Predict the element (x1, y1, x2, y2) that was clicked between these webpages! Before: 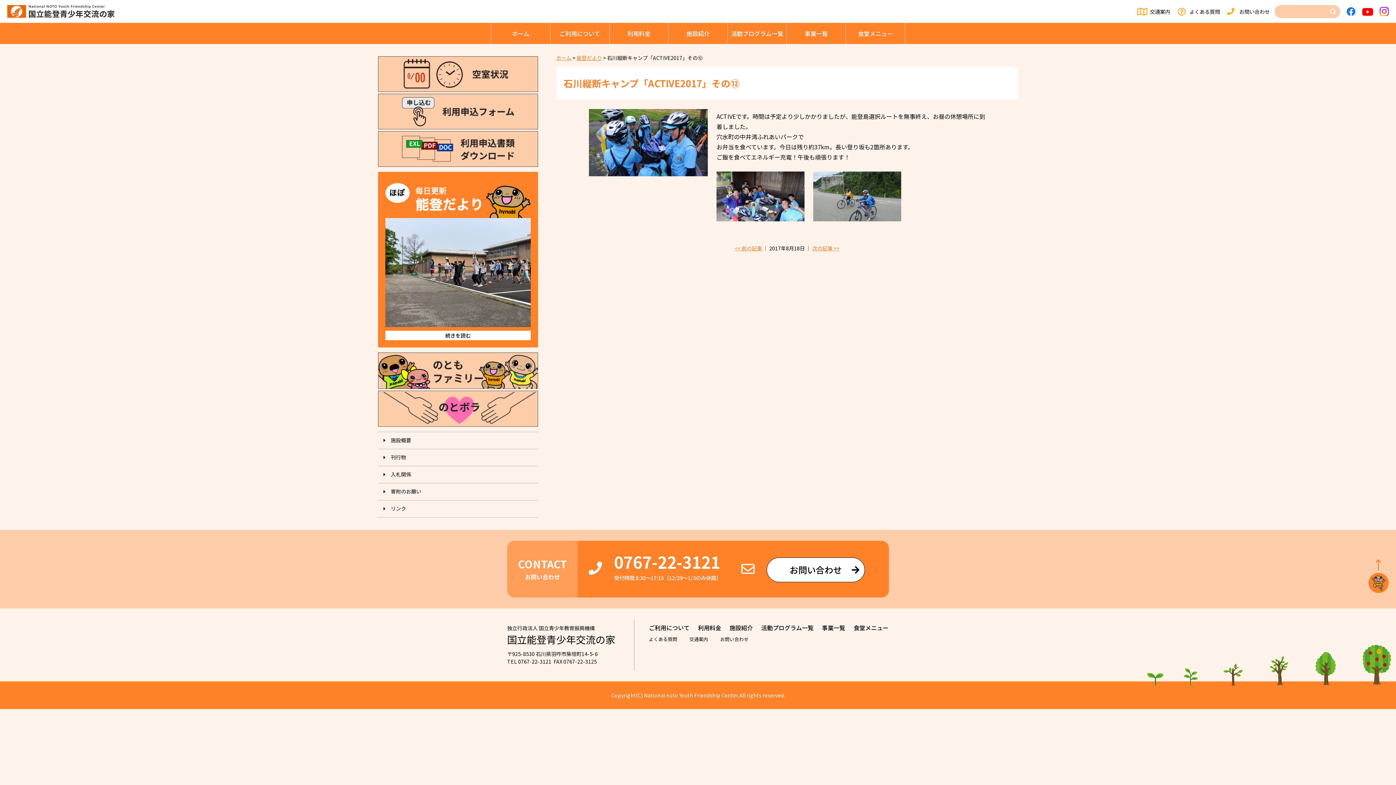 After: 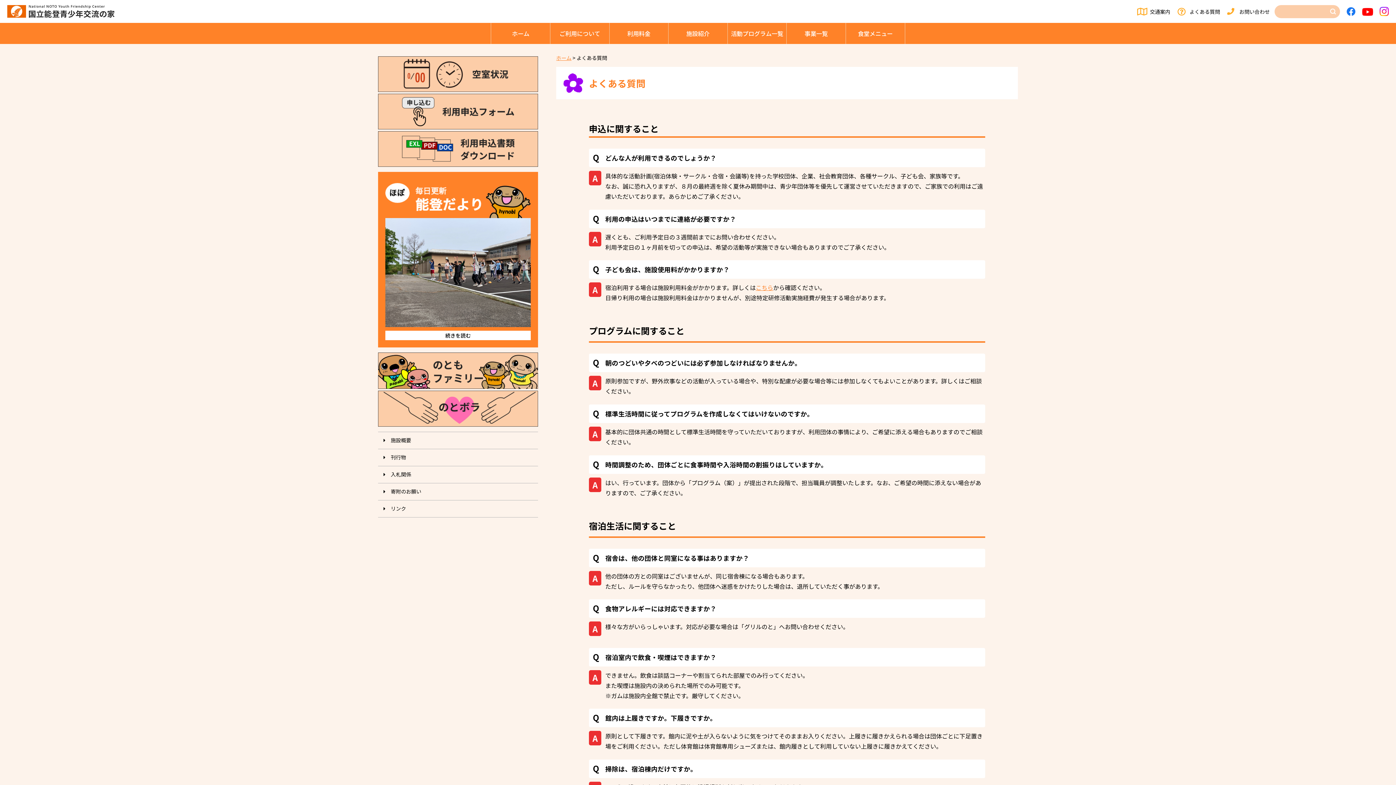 Action: label: よくある質問 bbox: (1177, 5, 1220, 18)